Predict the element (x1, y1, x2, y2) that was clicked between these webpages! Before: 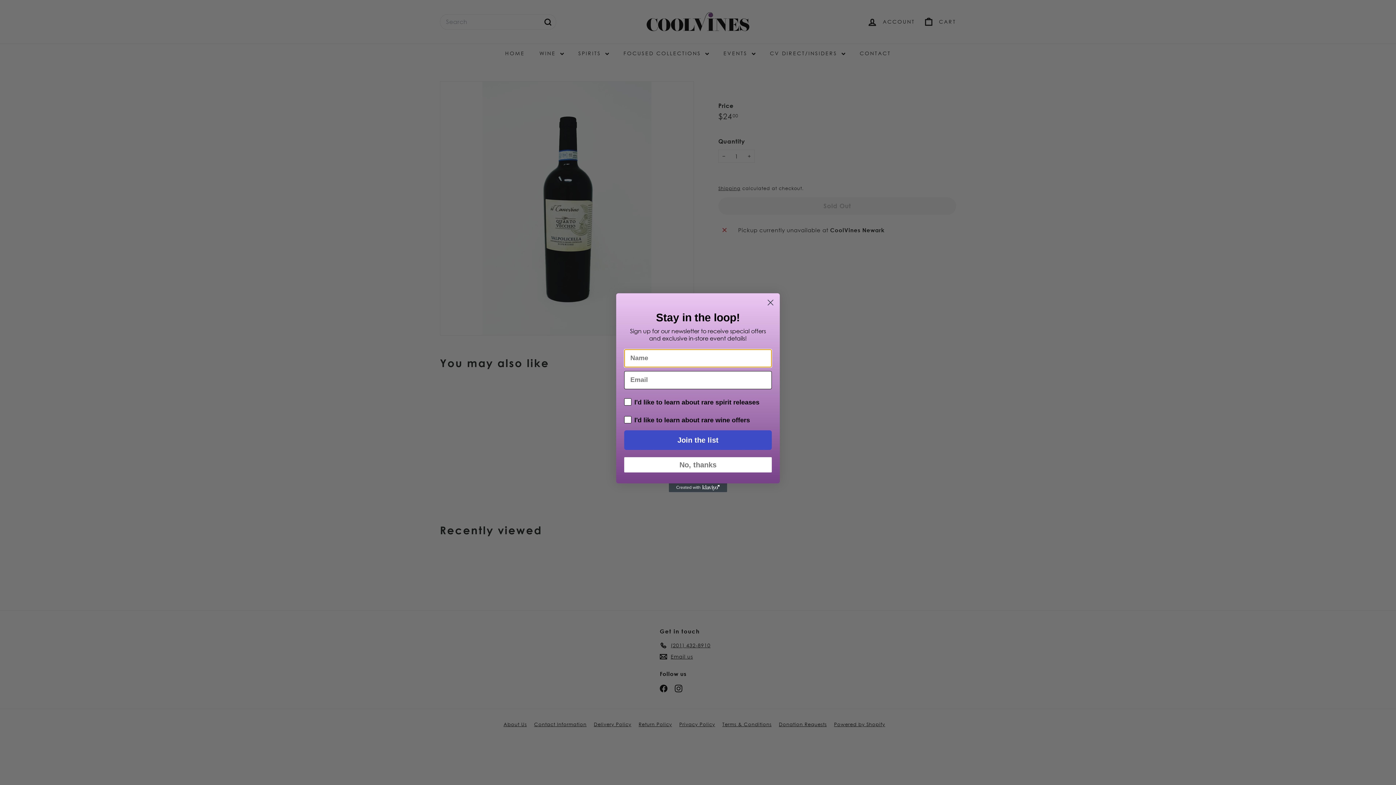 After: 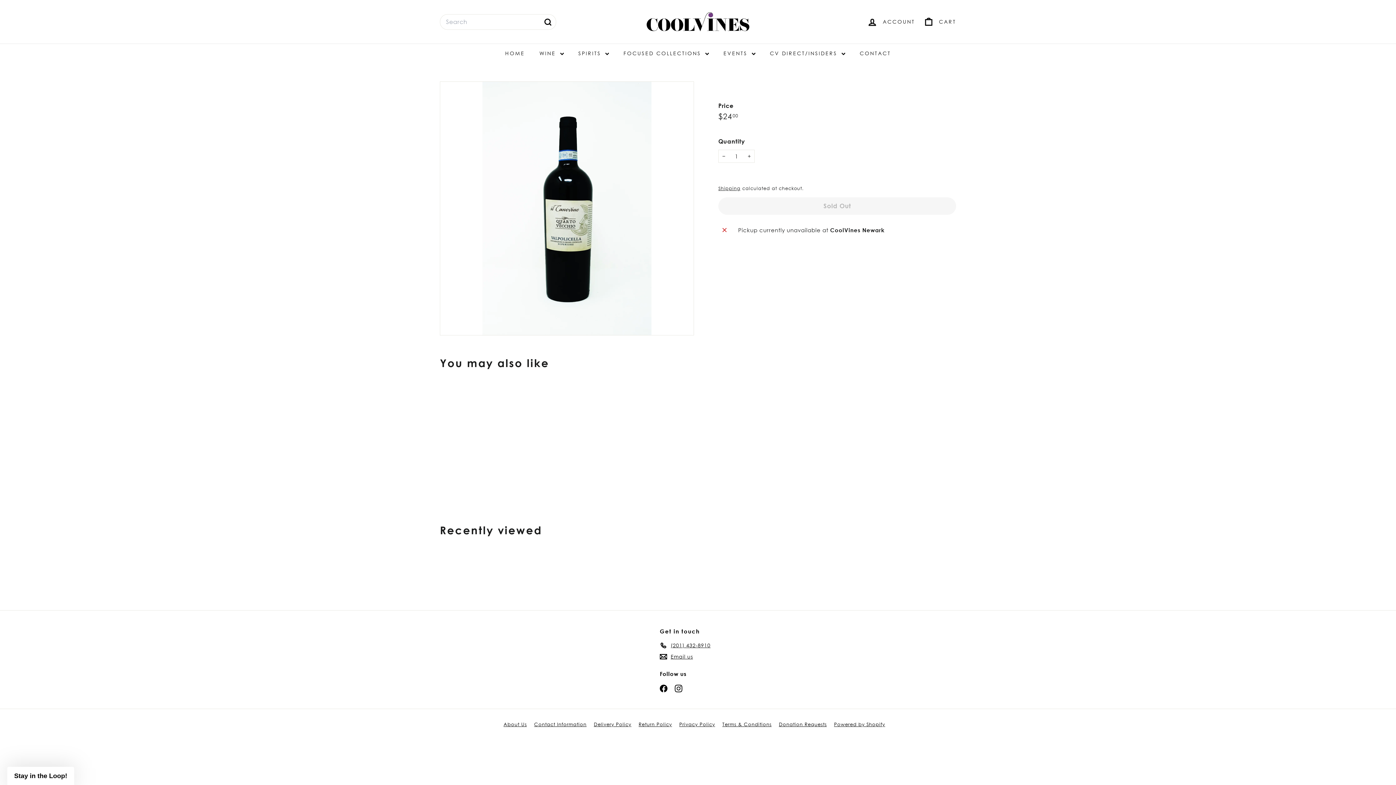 Action: label: Close dialog bbox: (764, 296, 777, 308)